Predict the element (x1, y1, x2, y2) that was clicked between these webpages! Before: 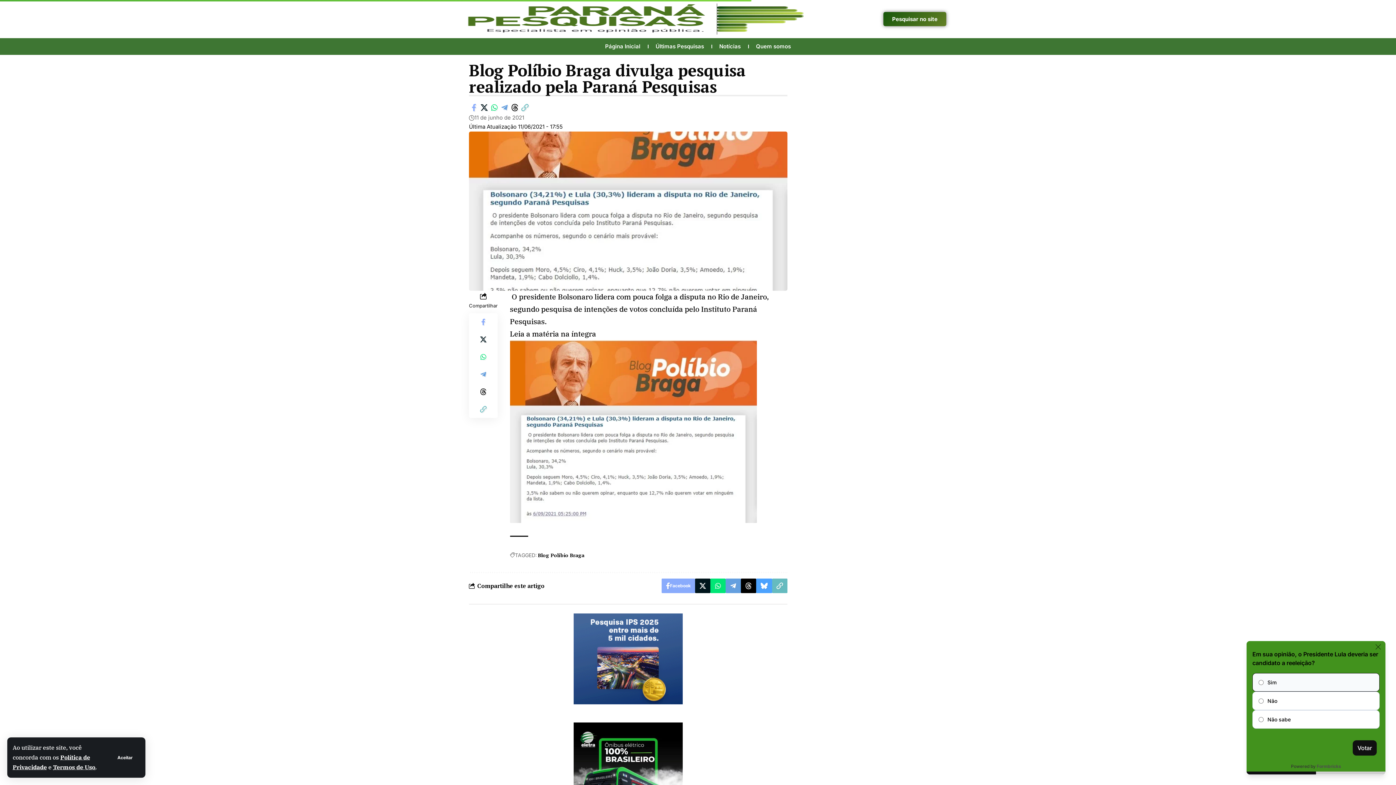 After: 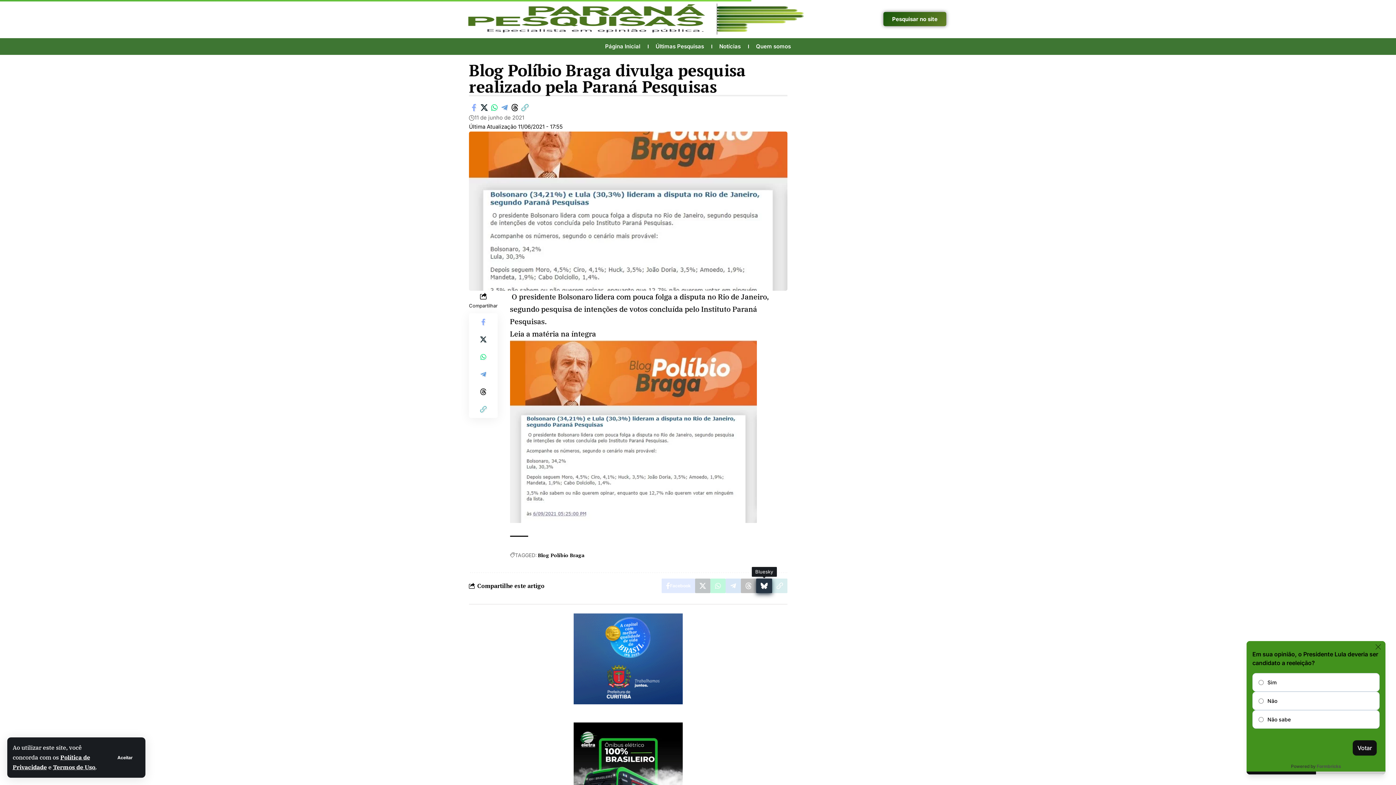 Action: label: Share on Bluesky bbox: (756, 578, 772, 593)